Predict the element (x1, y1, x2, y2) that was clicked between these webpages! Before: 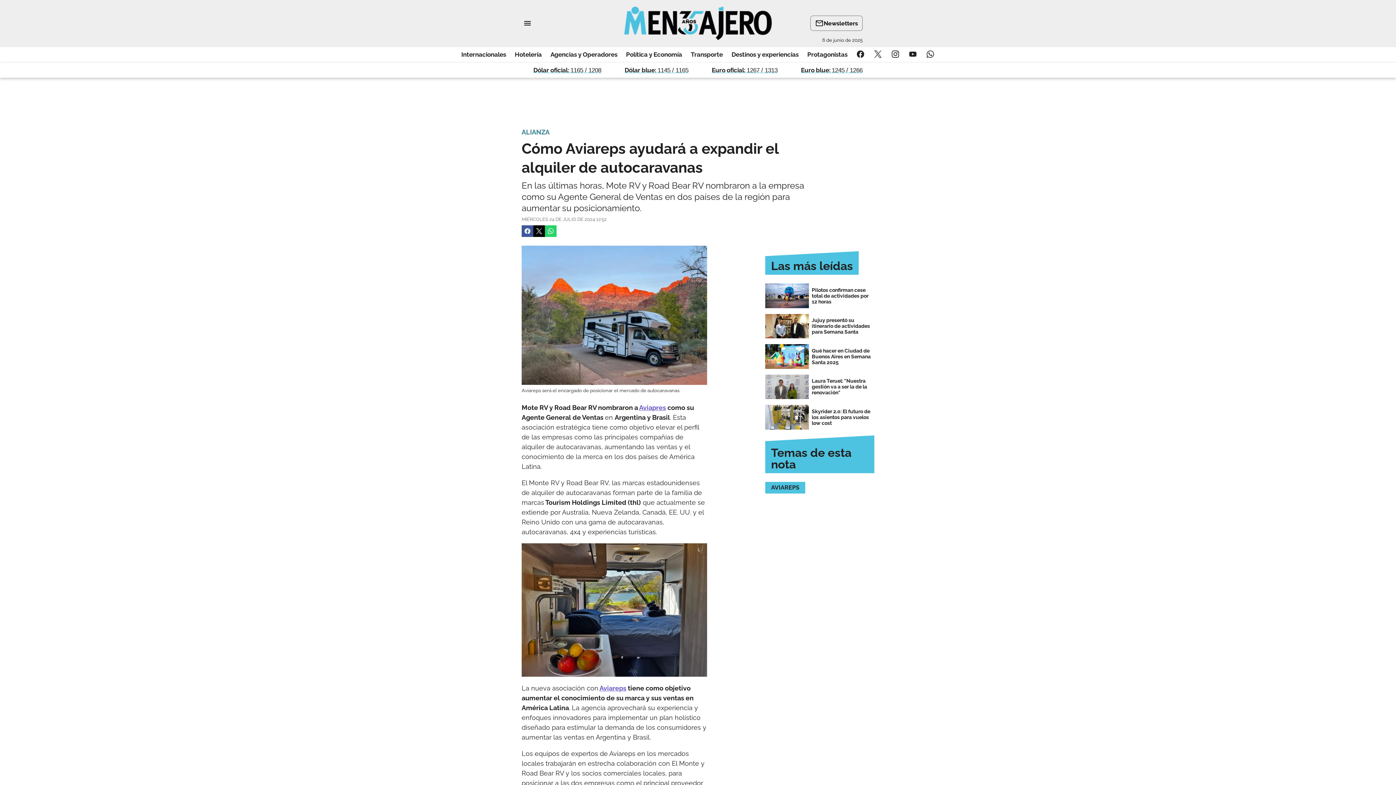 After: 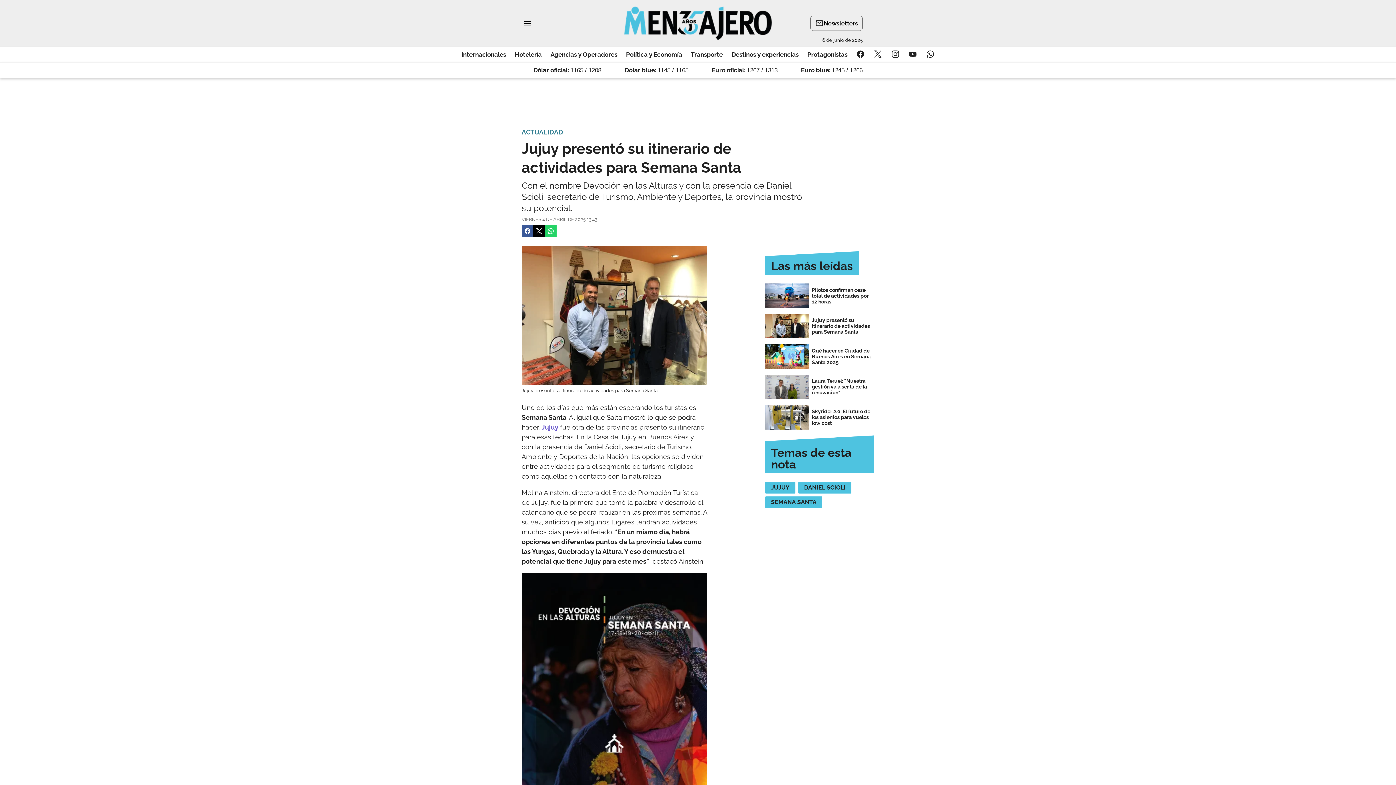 Action: bbox: (765, 311, 874, 341) label: Jujuy presentó su itinerario de actividades para Semana Santa 